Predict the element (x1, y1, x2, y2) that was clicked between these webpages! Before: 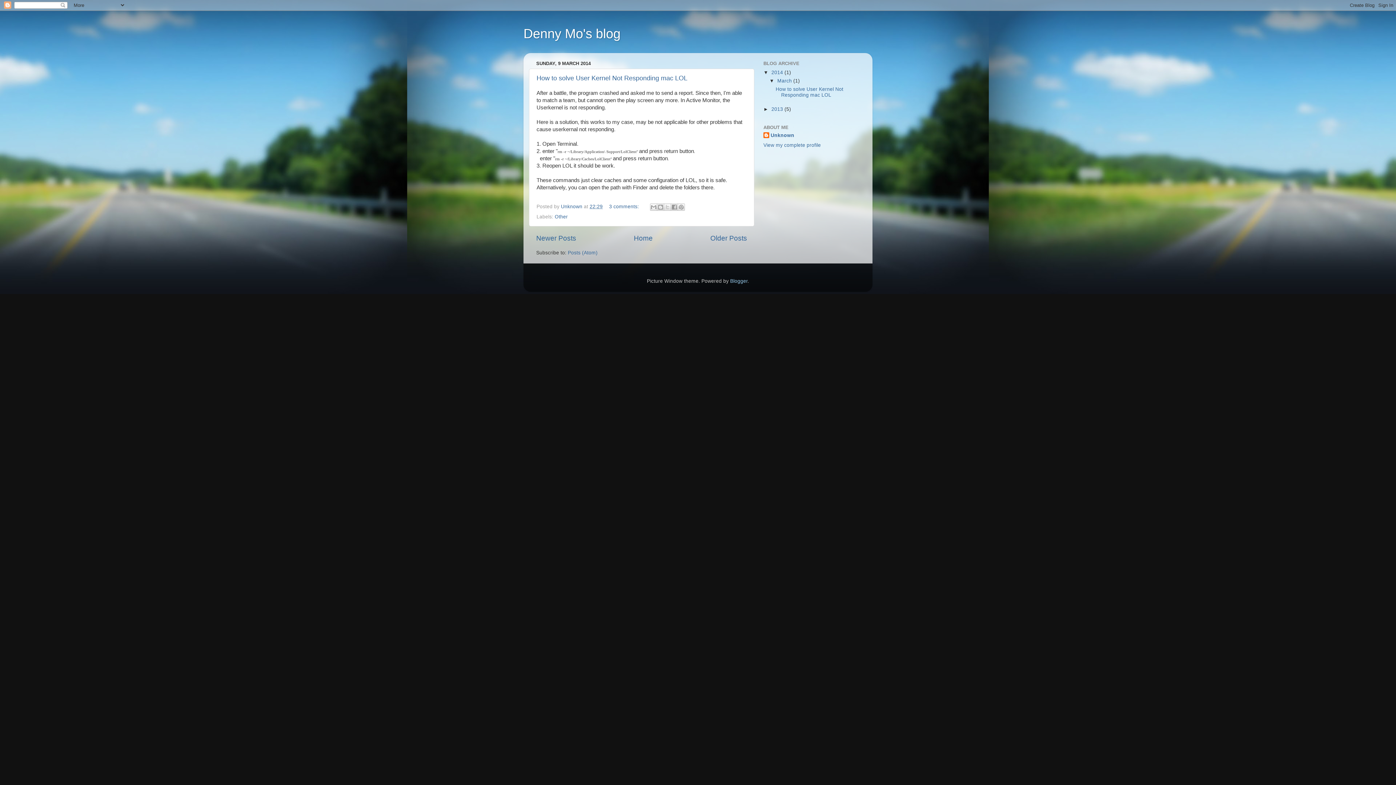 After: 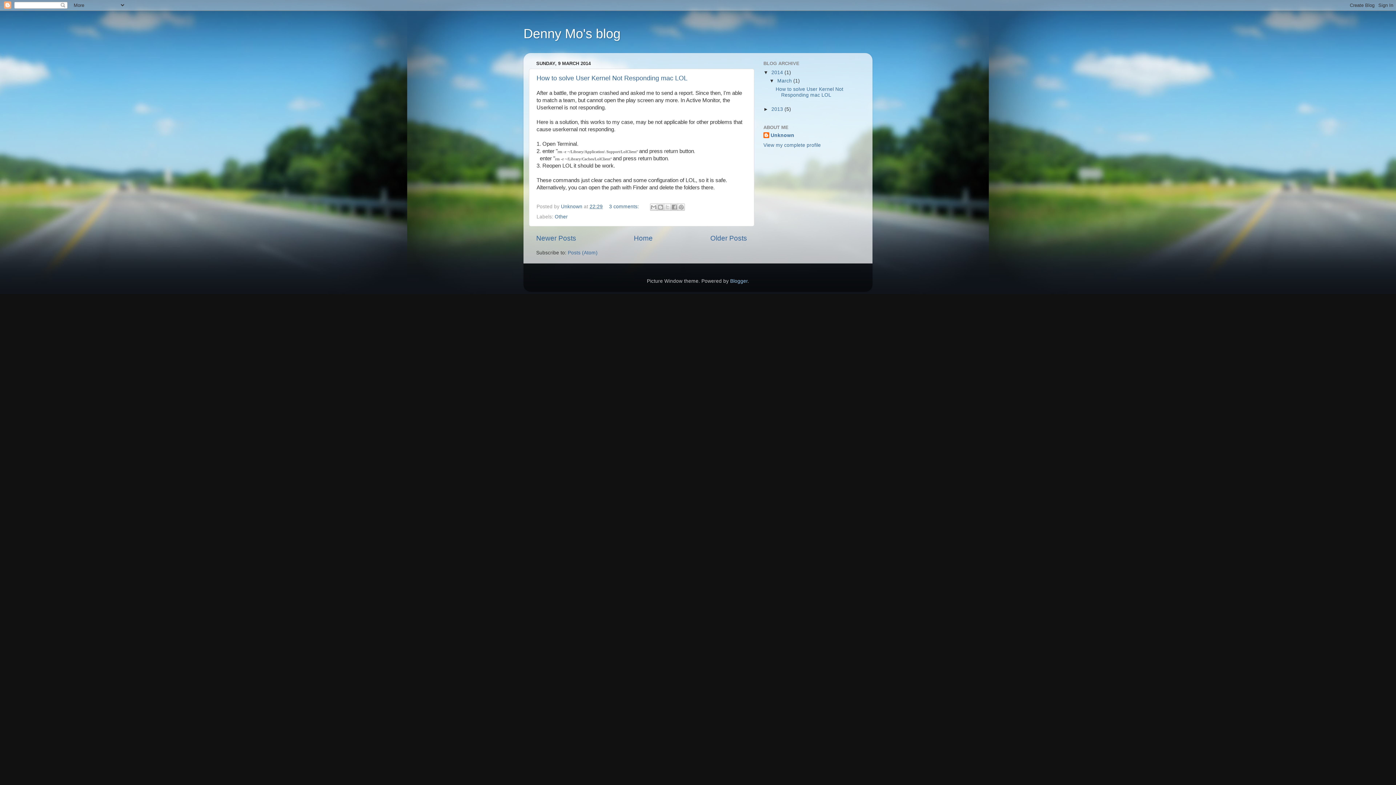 Action: bbox: (777, 78, 793, 83) label: March 